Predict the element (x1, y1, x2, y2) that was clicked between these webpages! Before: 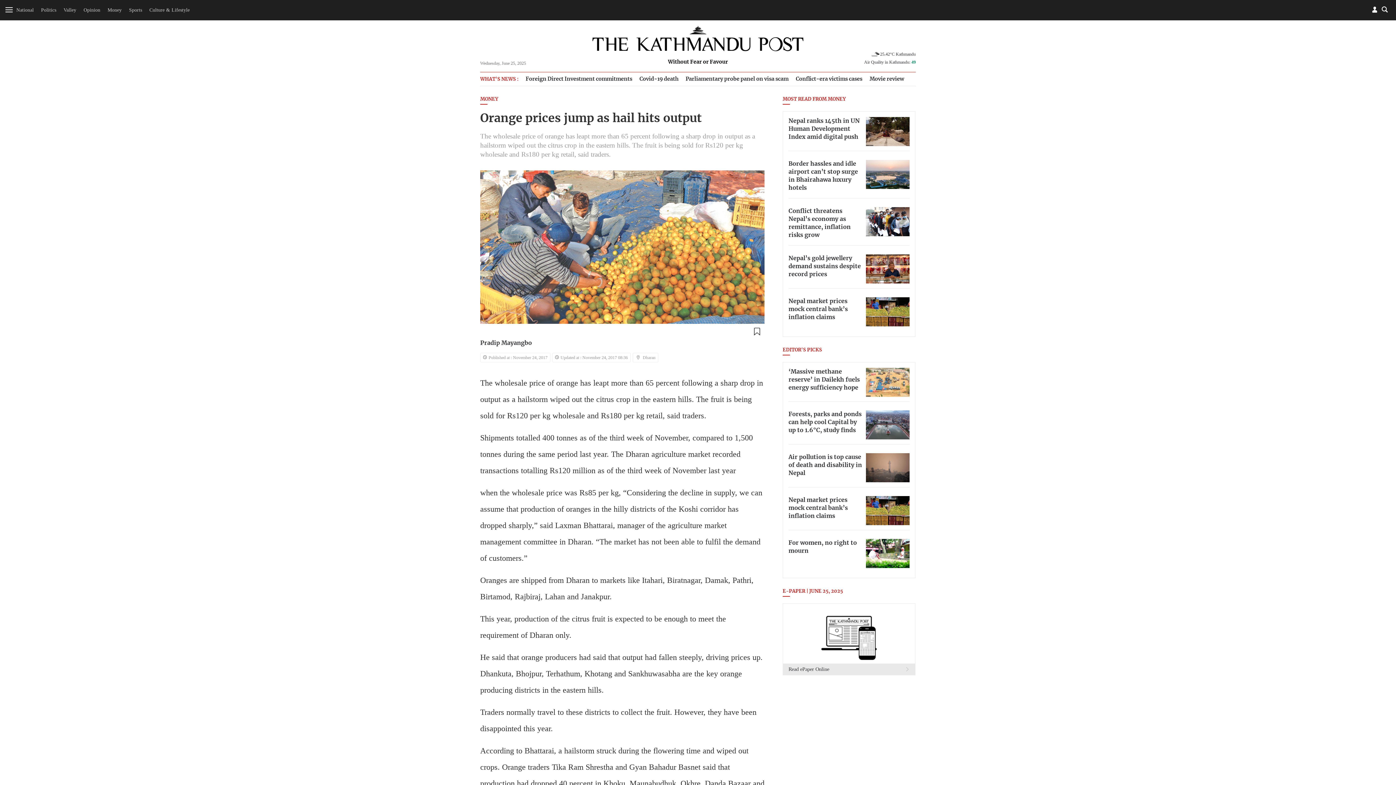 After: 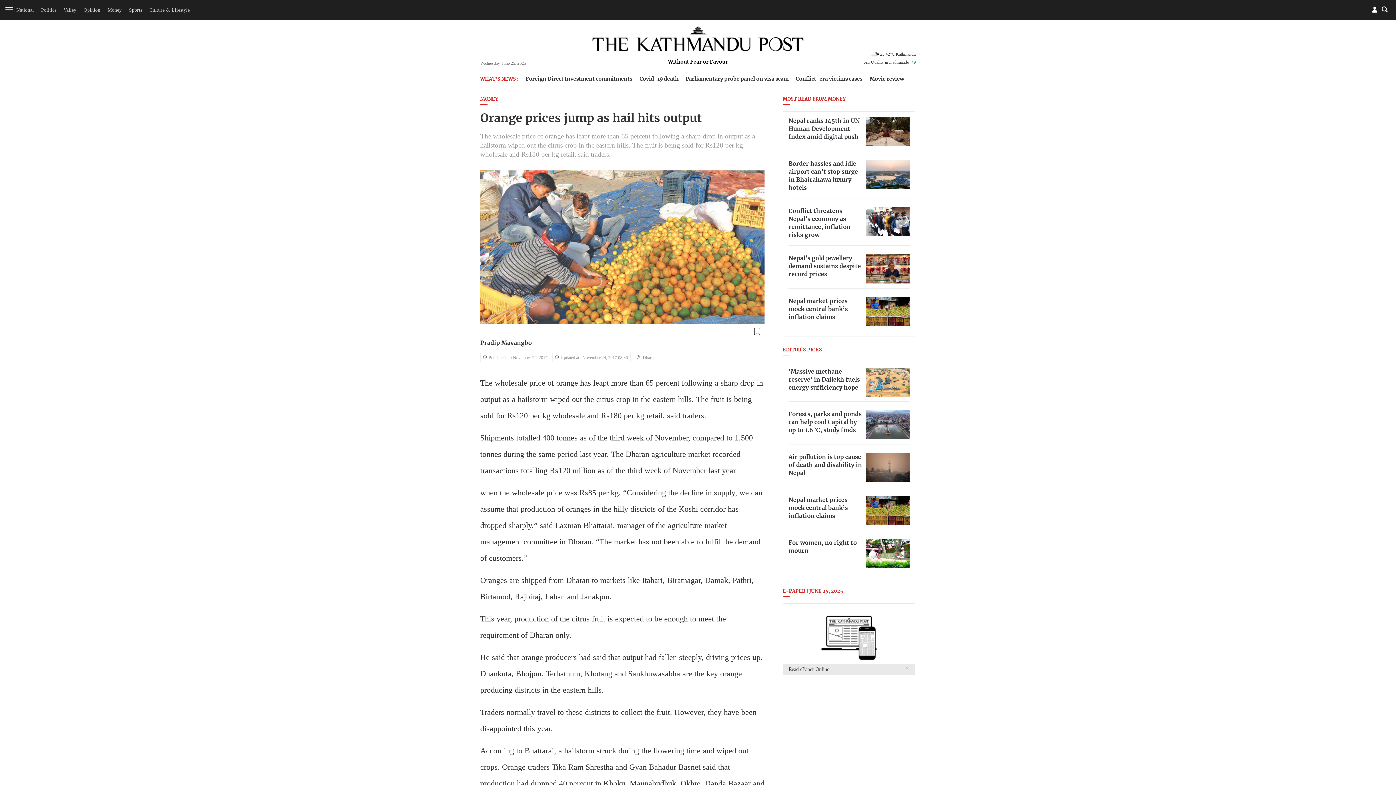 Action: bbox: (1, 579, 13, 590) label: facebook